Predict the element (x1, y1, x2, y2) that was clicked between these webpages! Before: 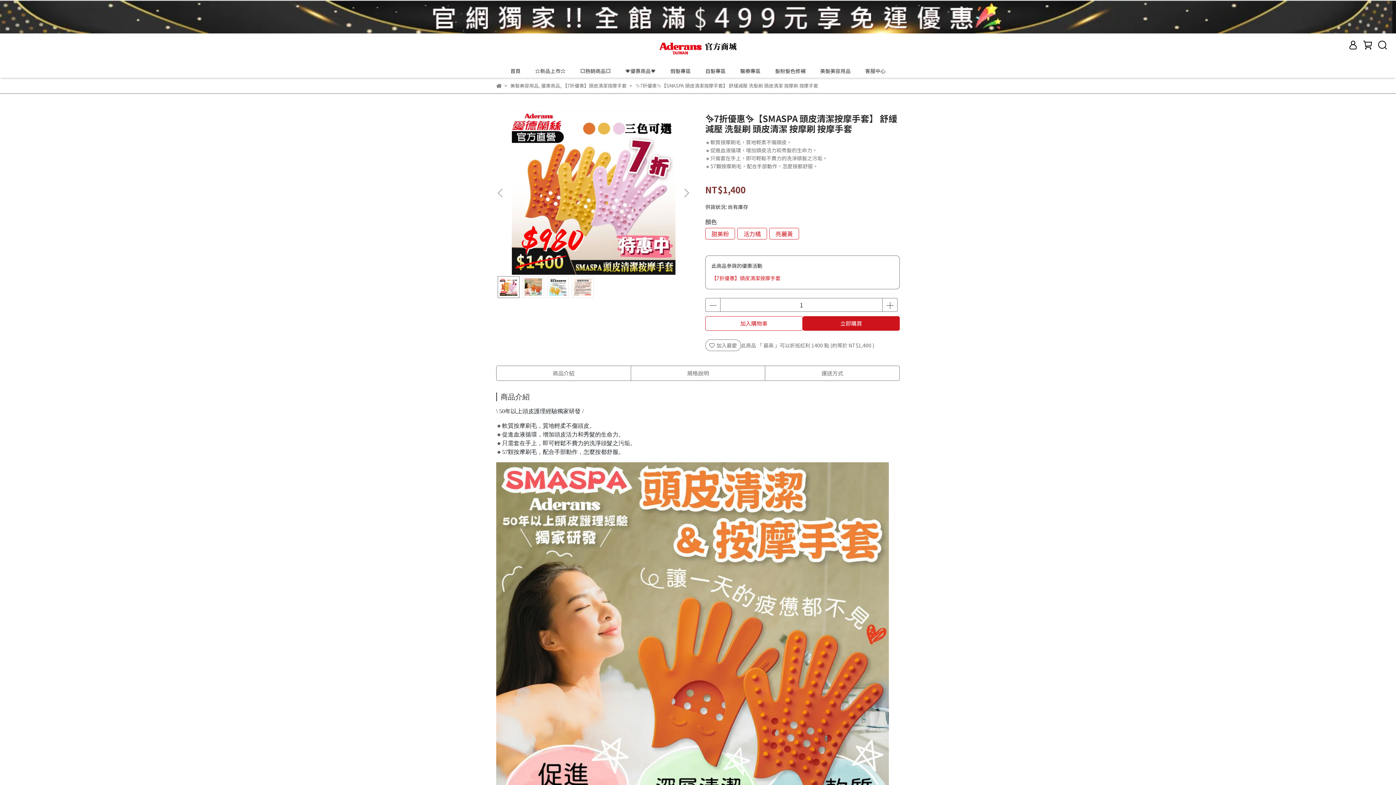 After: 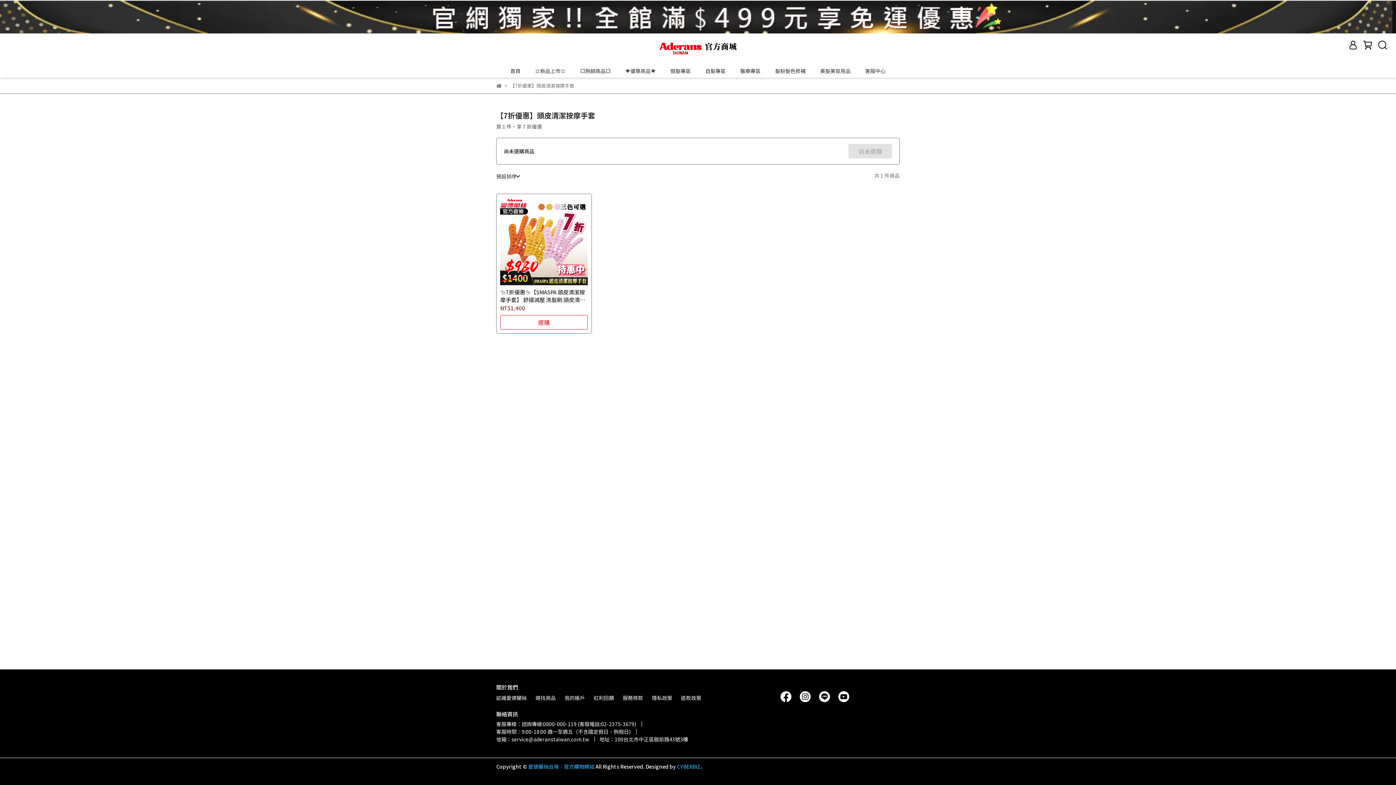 Action: label: 【7折優惠】頭皮清潔按摩手套 bbox: (562, 82, 626, 89)